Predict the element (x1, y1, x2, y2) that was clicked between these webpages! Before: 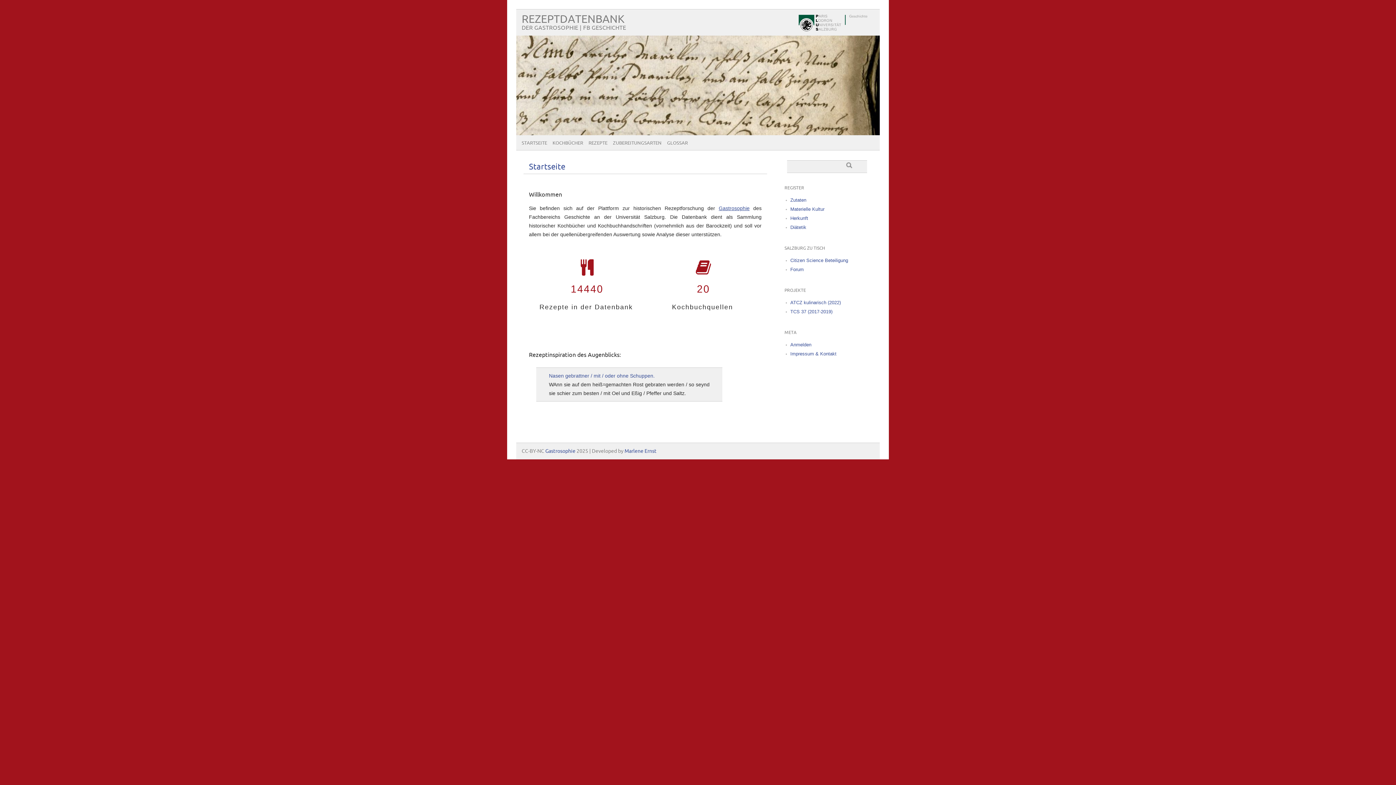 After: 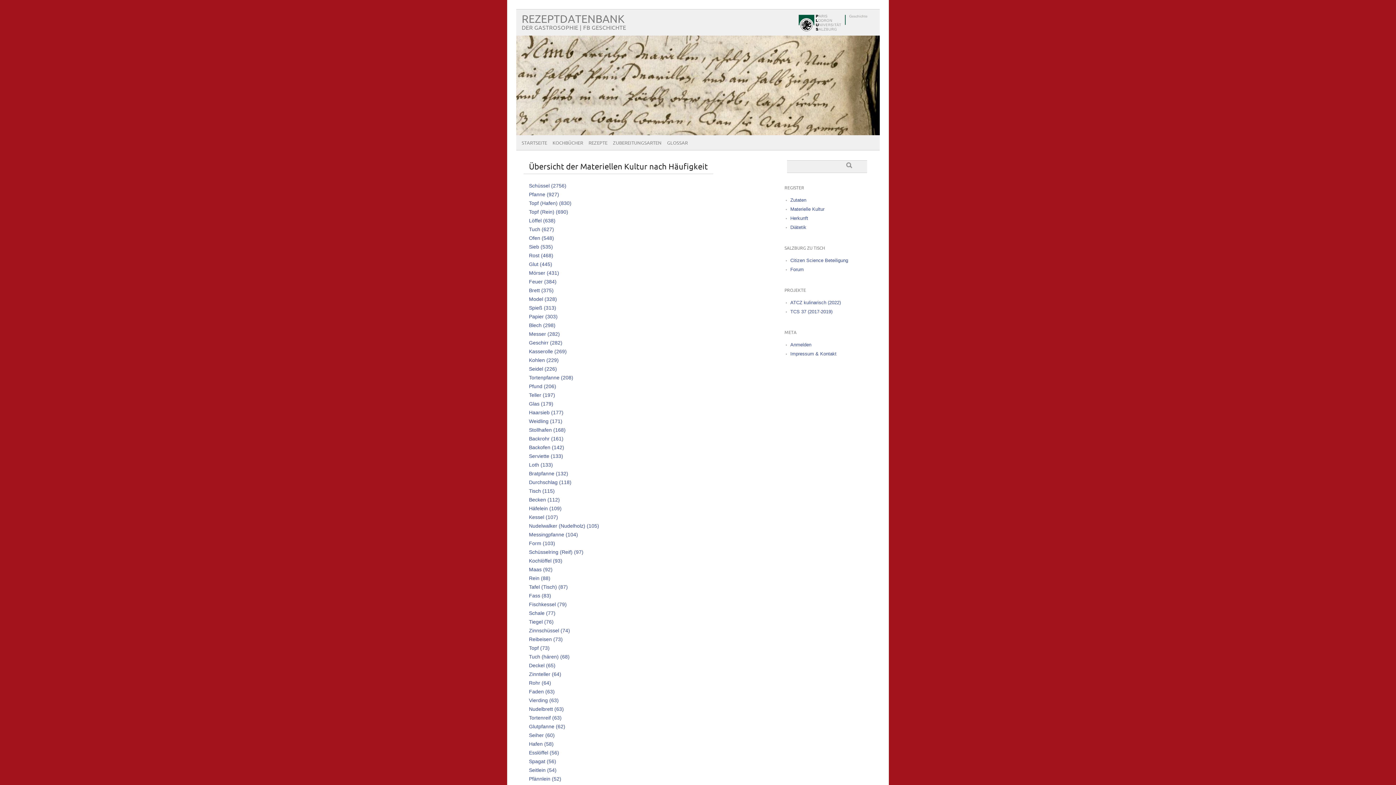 Action: bbox: (790, 206, 824, 212) label: Materielle Kultur